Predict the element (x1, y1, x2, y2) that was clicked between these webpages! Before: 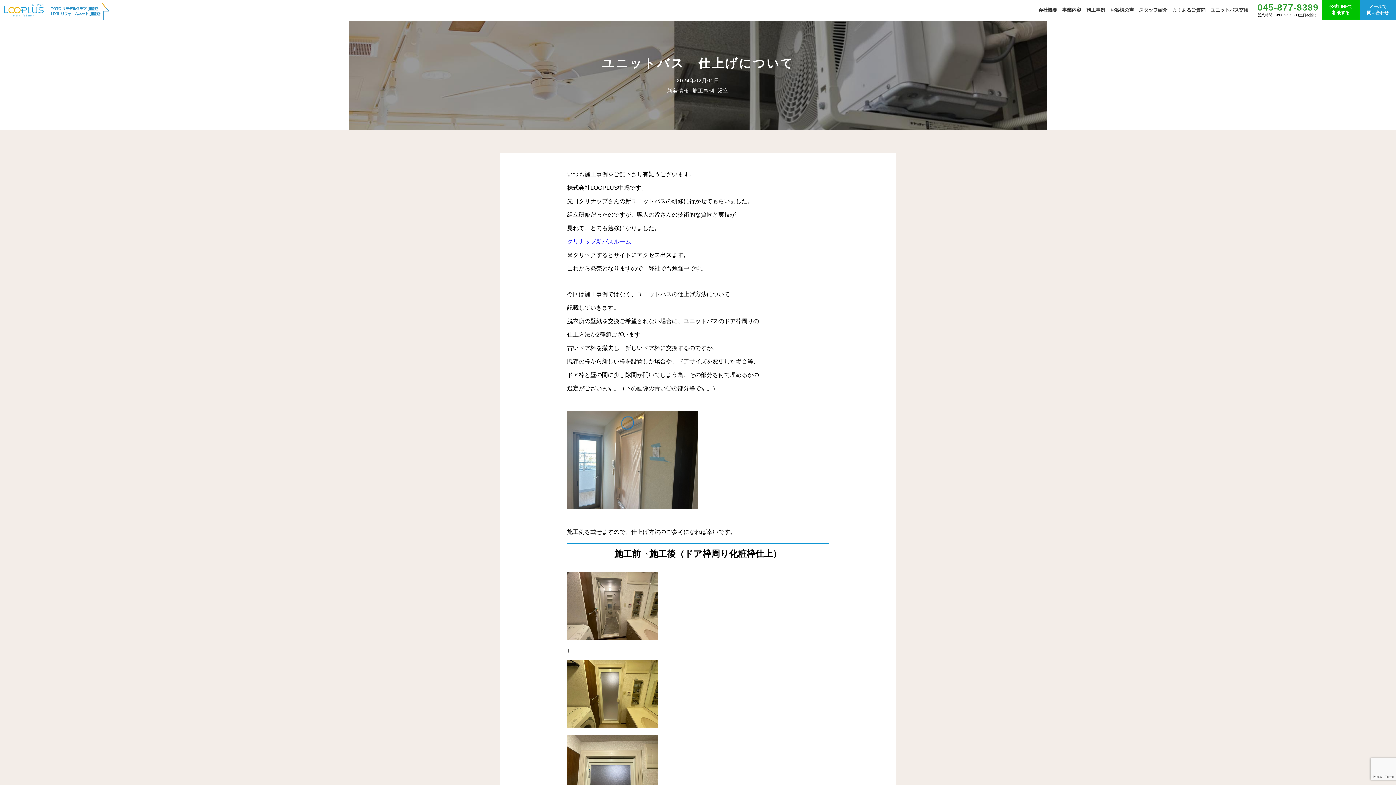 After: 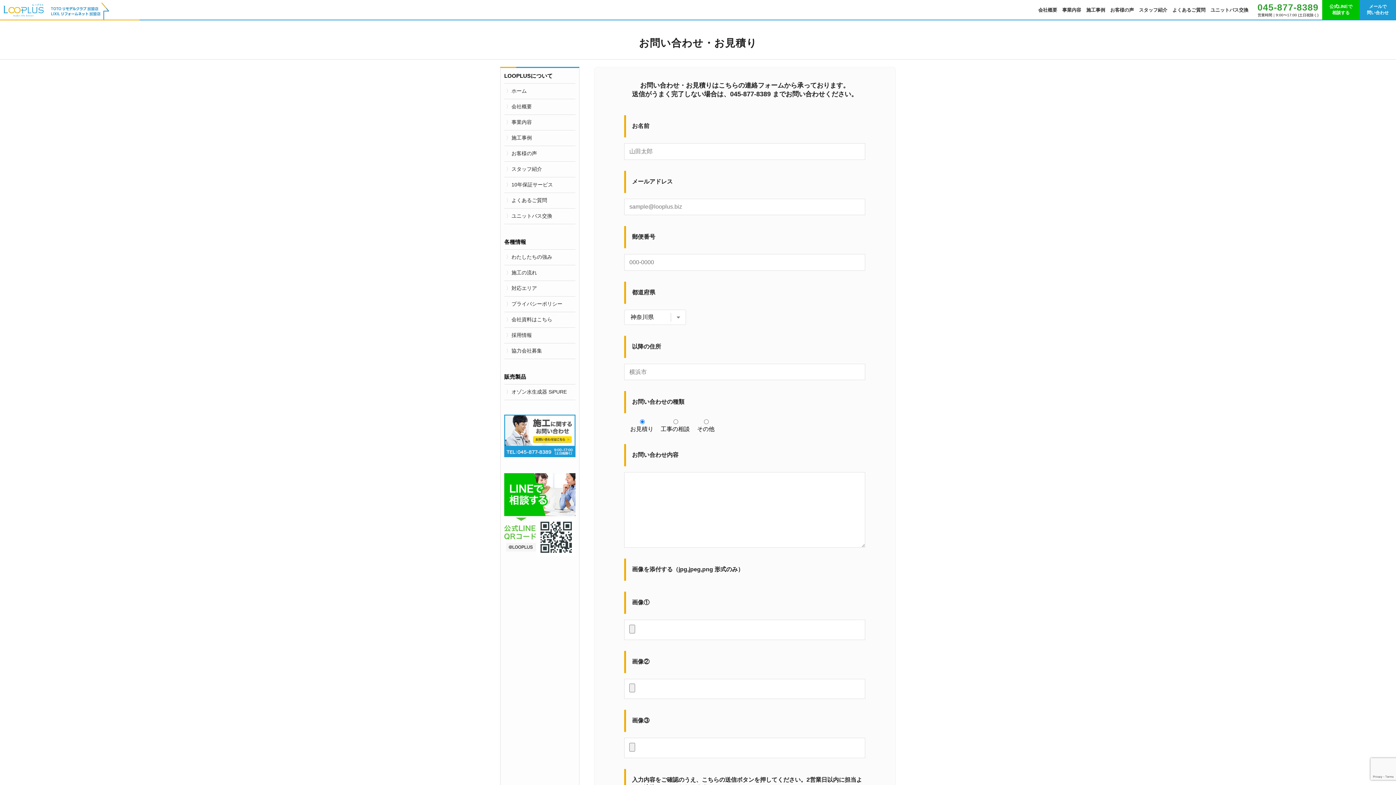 Action: label: メールで
問い合わせ bbox: (1360, 0, 1396, 19)